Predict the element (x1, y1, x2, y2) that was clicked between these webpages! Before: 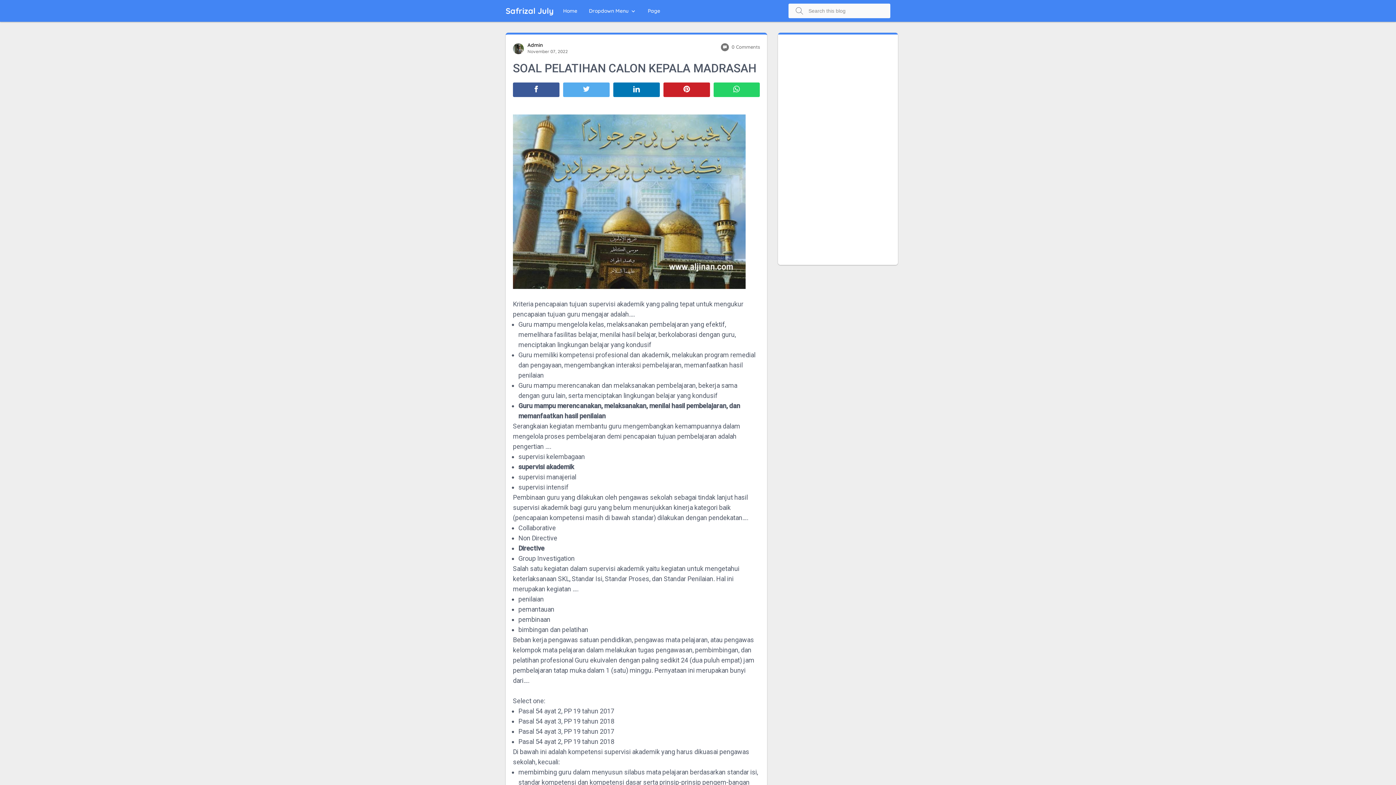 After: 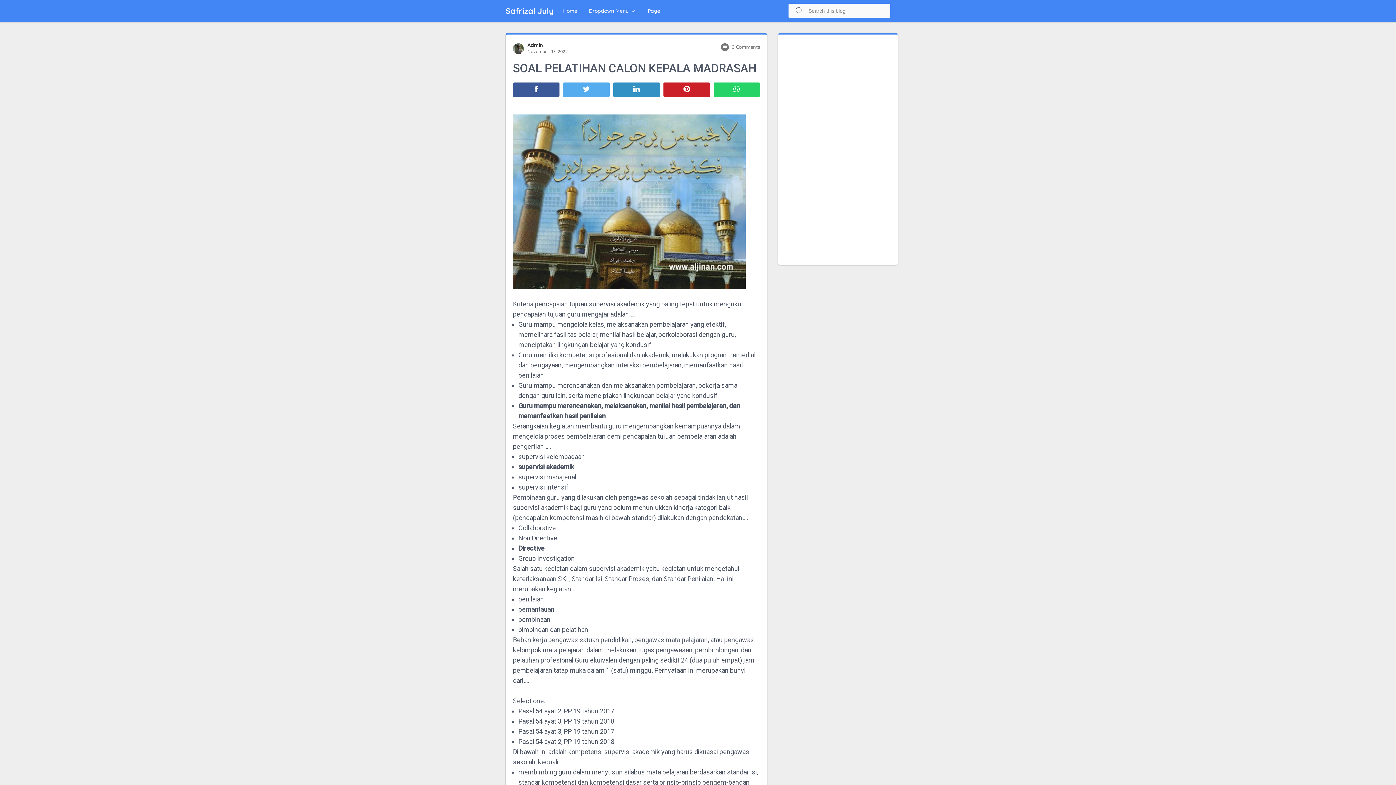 Action: bbox: (613, 82, 659, 97)